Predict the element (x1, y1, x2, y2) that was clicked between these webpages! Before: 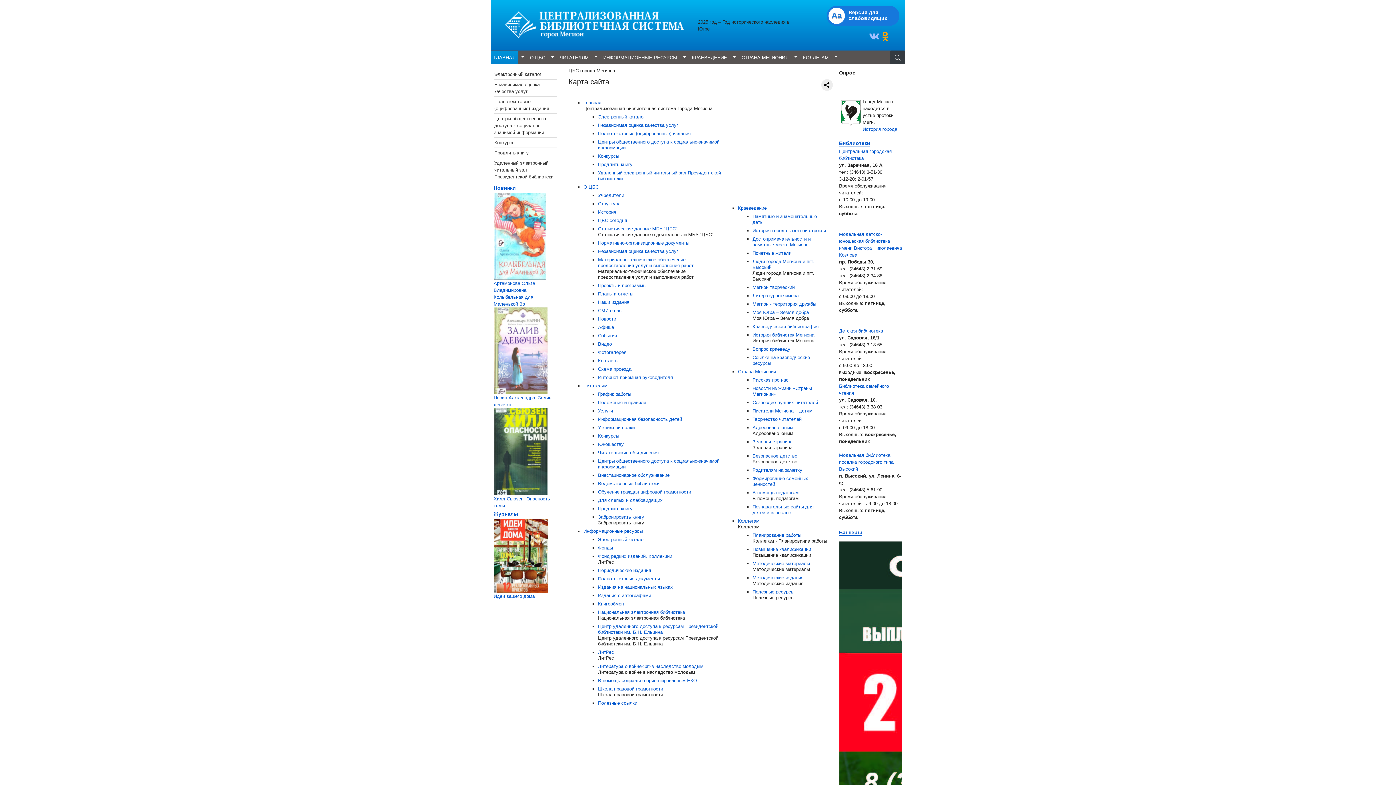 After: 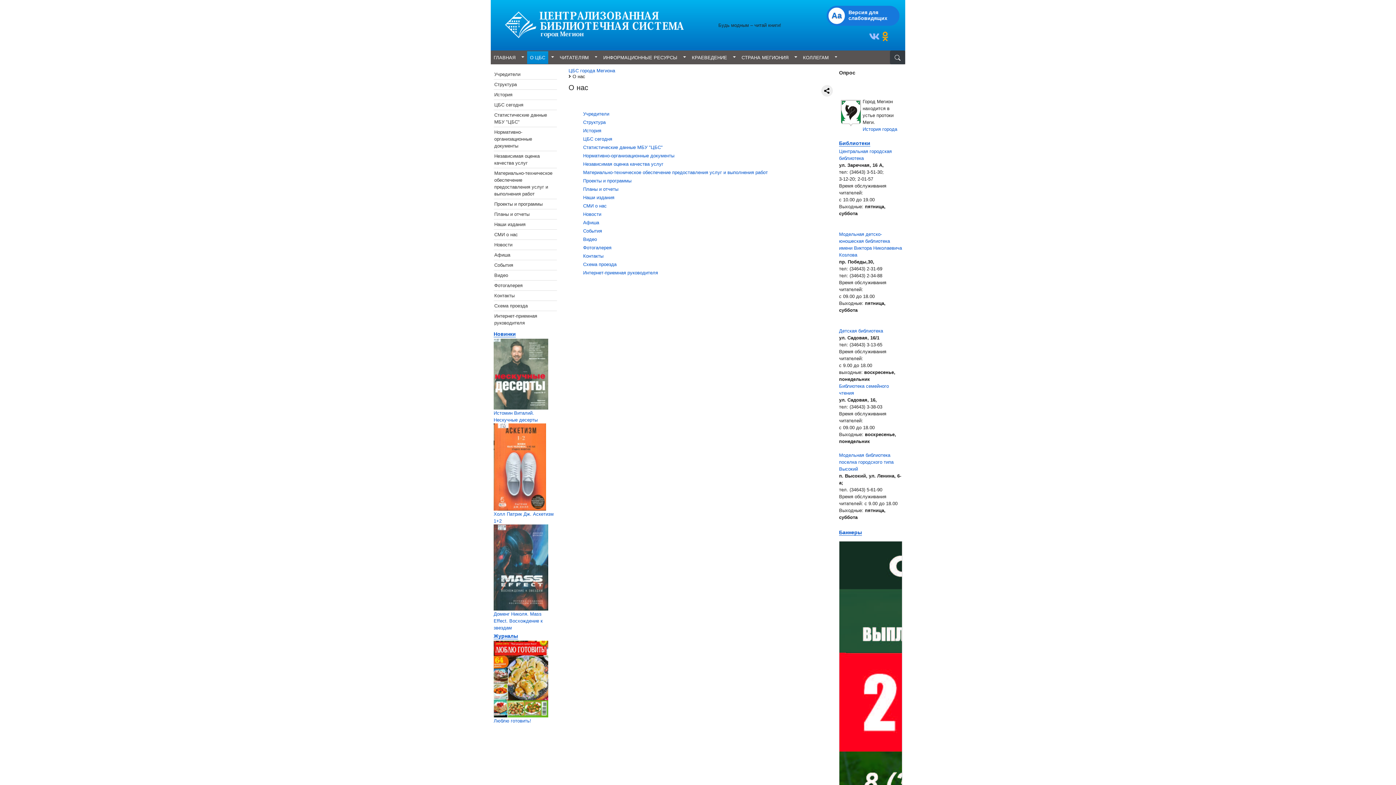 Action: label: О ЦБС bbox: (583, 184, 598, 189)